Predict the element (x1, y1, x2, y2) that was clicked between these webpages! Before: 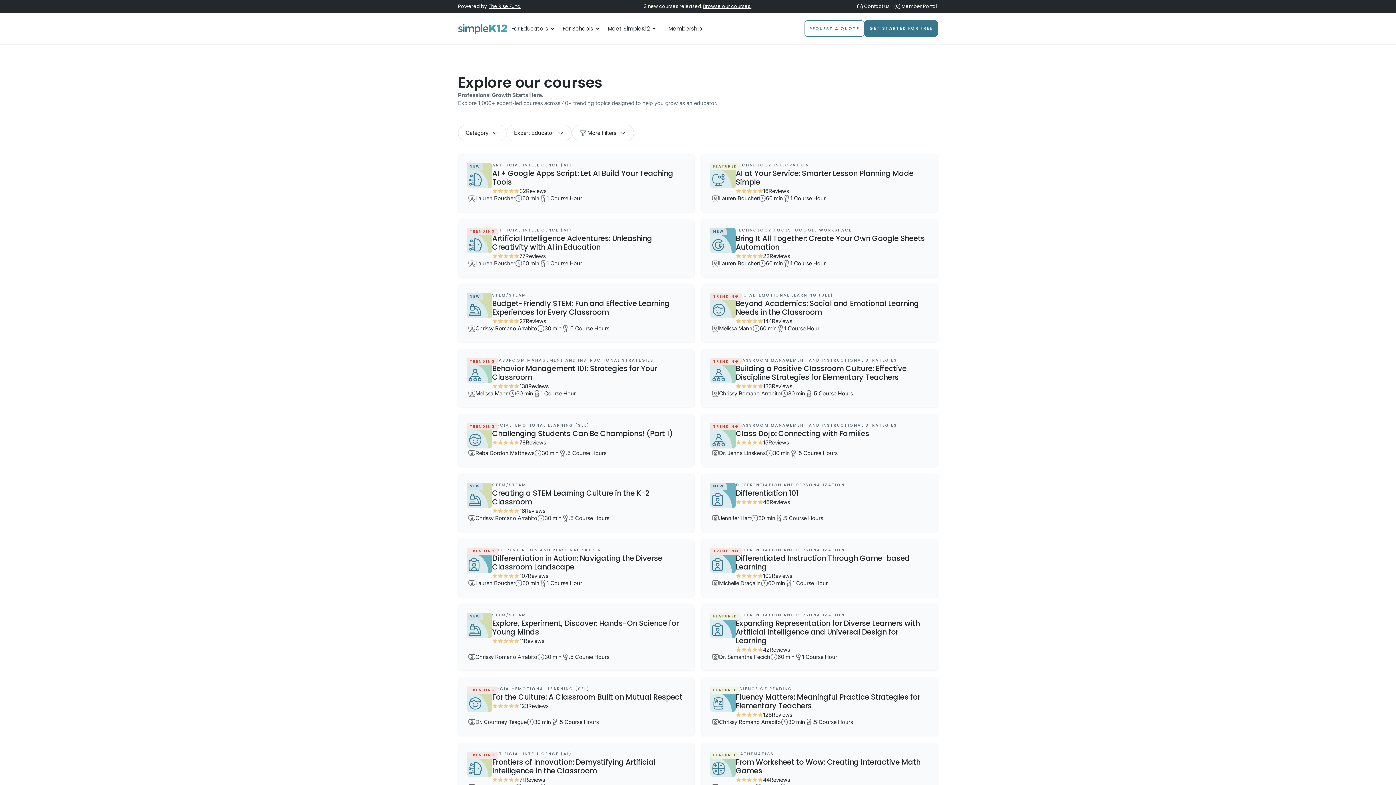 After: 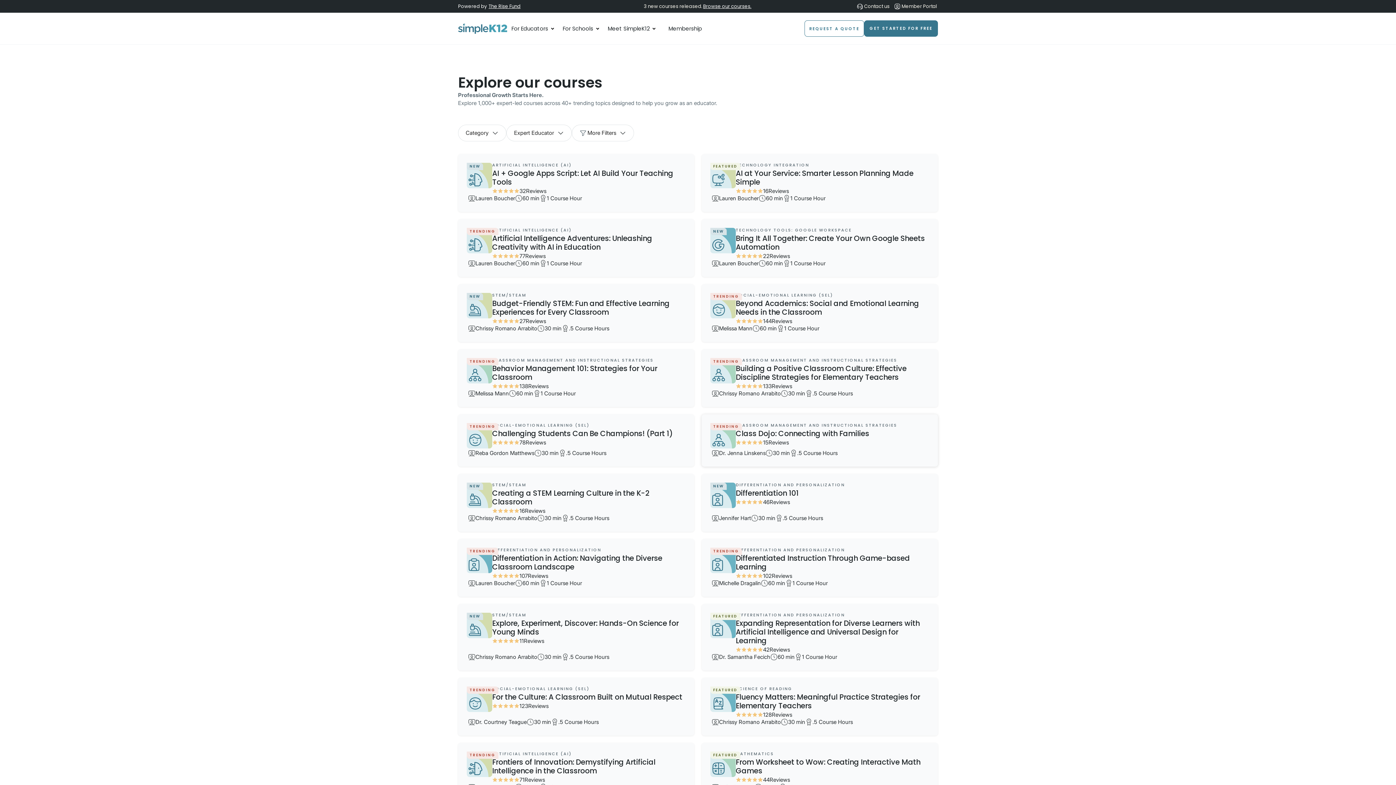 Action: bbox: (701, 414, 938, 466) label: TRENDING
CLASSROOM MANAGEMENT AND INSTRUCTIONAL STRATEGIES
Class Dojo: Connecting with Families
15
Reviews
Dr. Jenna Linskens
30 min
.5 Course Hours